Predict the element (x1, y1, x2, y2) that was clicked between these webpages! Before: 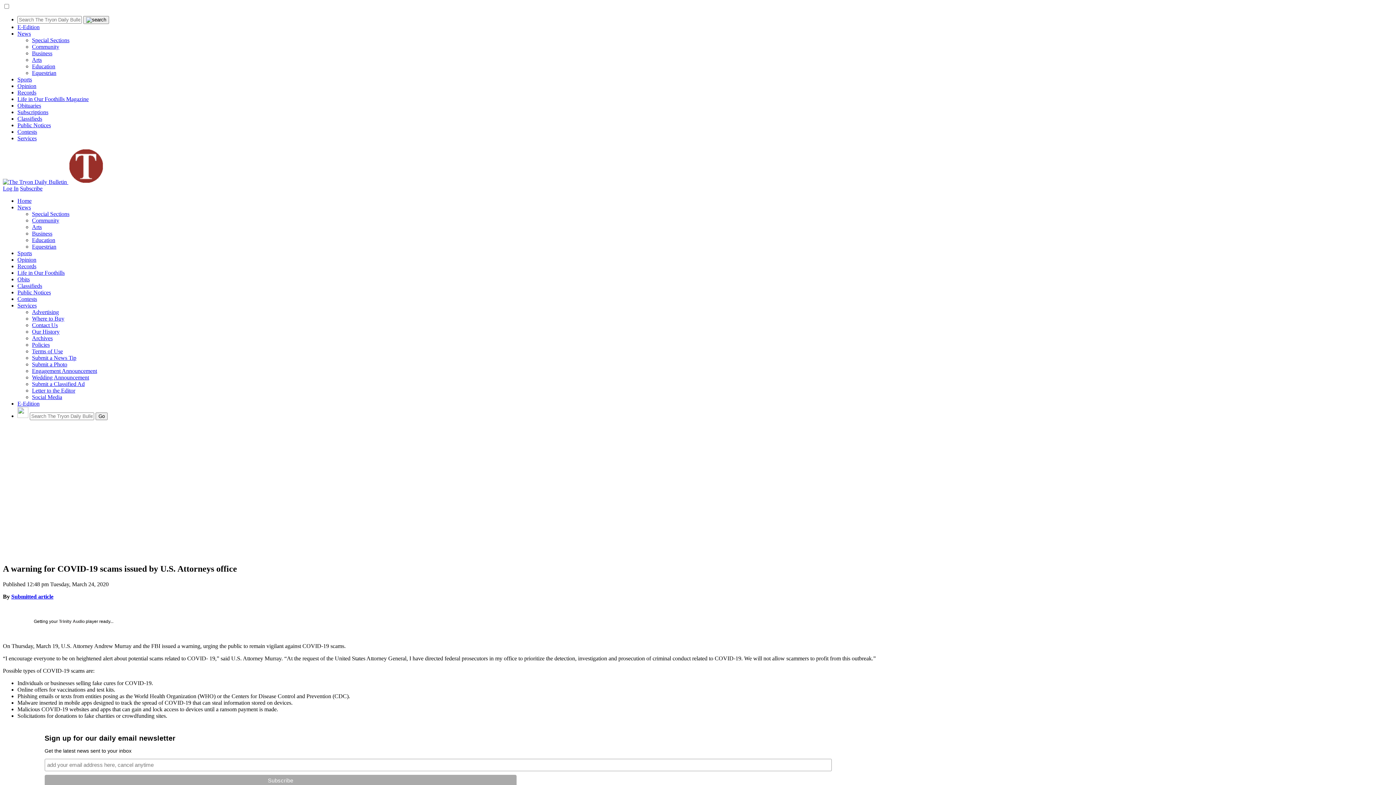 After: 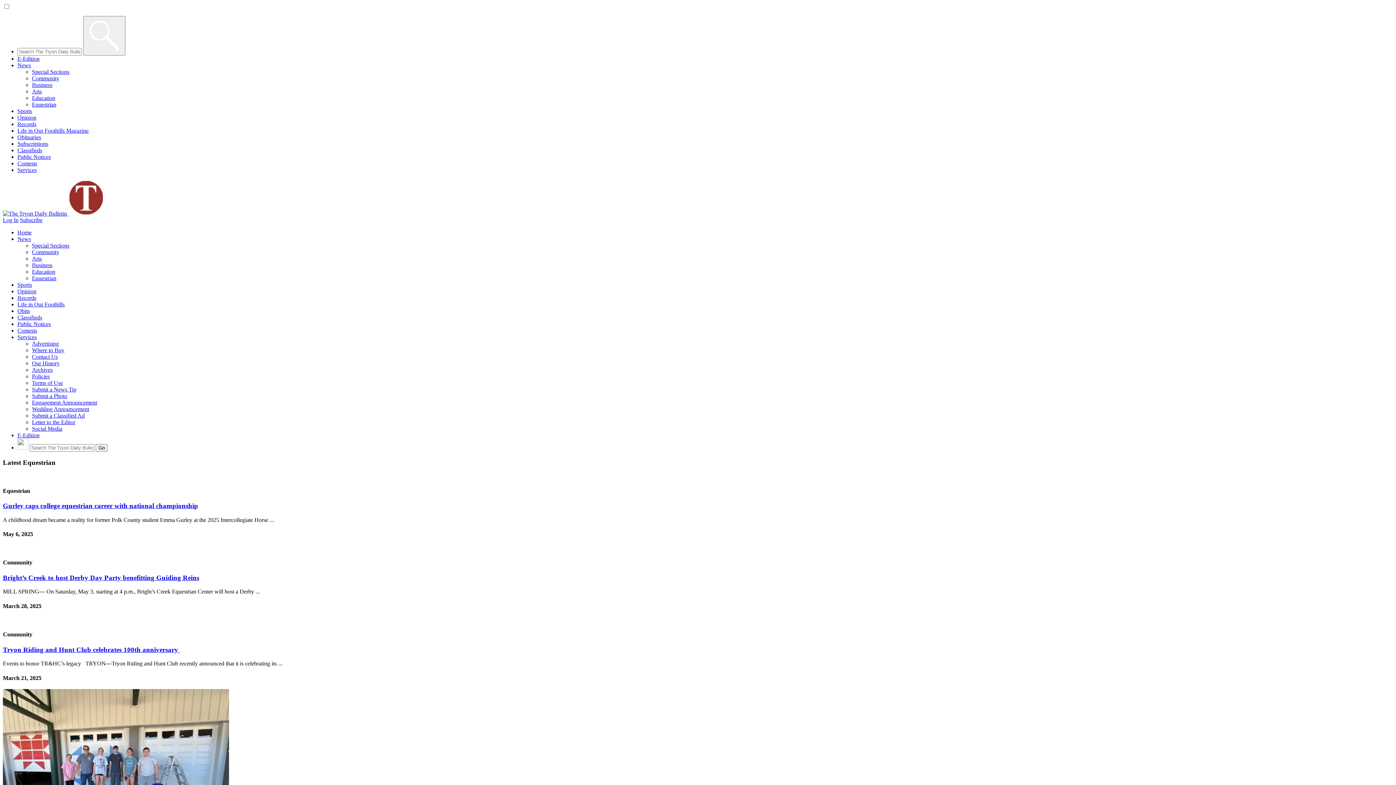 Action: label: Equestrian bbox: (32, 243, 56, 249)